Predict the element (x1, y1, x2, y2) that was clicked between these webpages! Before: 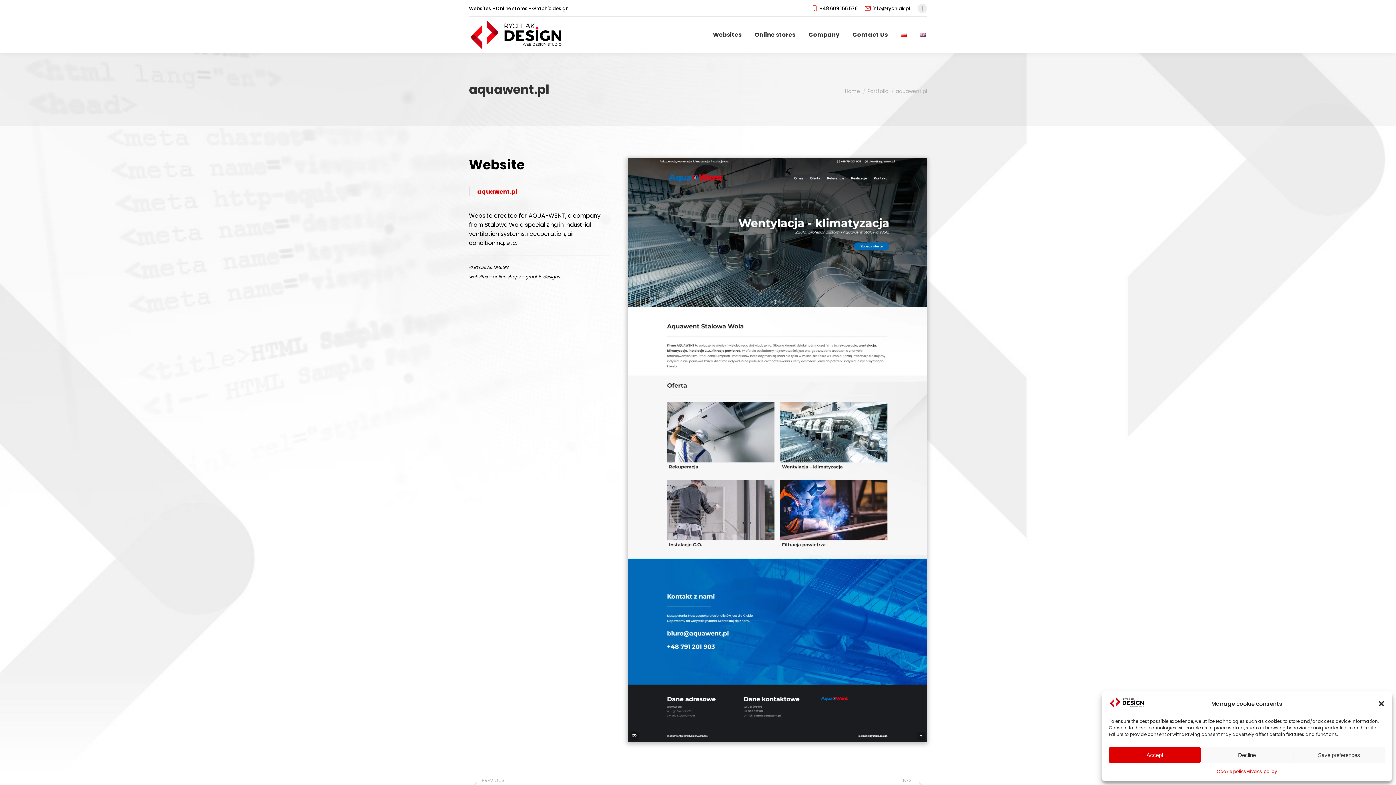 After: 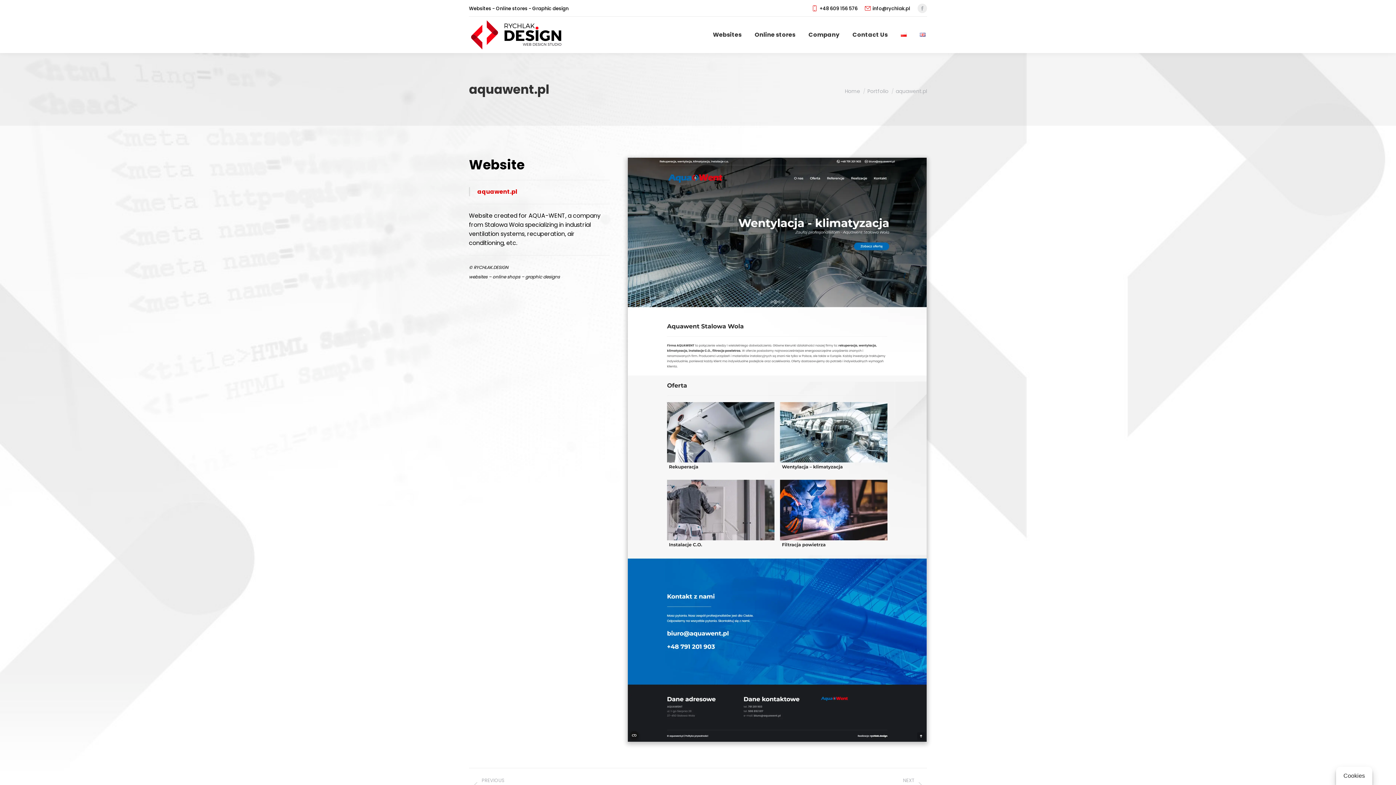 Action: bbox: (1201, 747, 1293, 763) label: Decline